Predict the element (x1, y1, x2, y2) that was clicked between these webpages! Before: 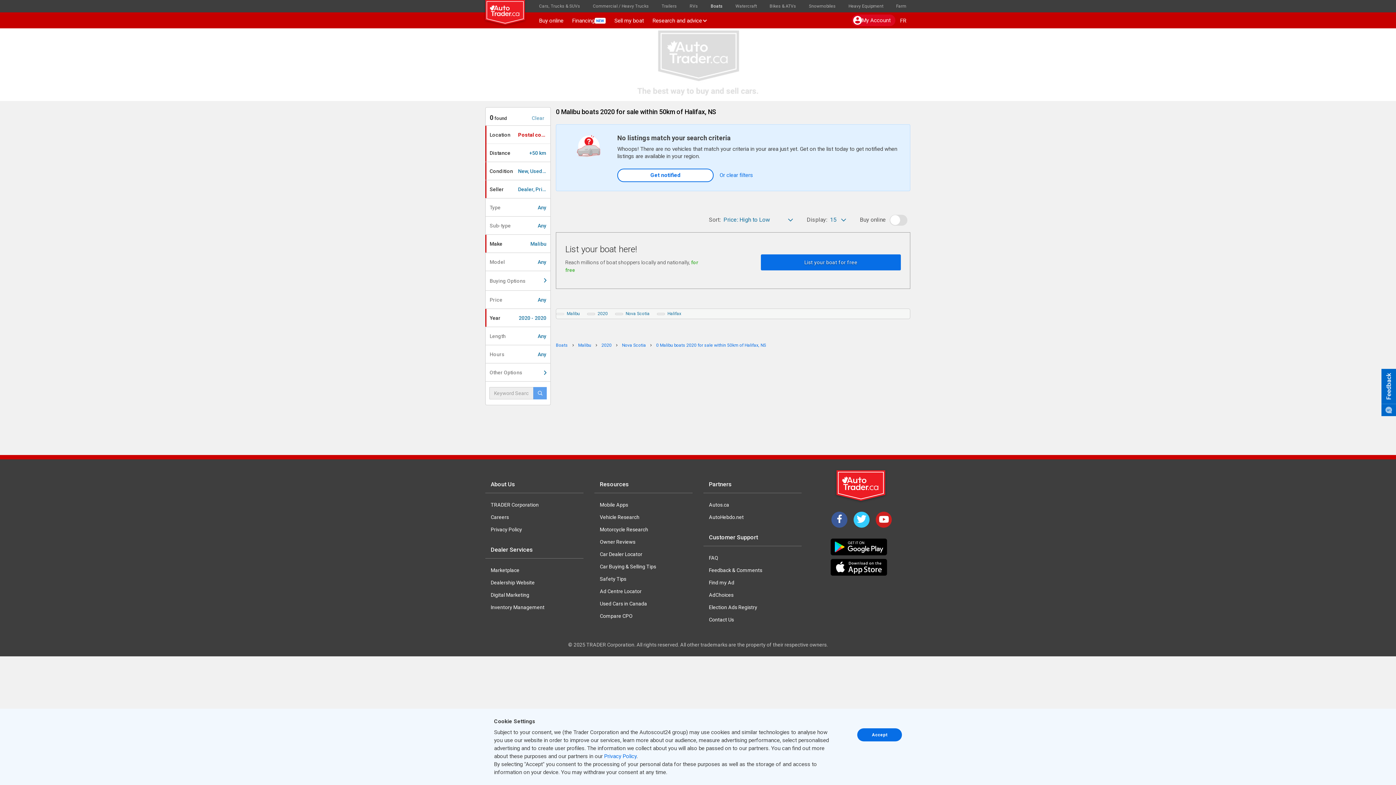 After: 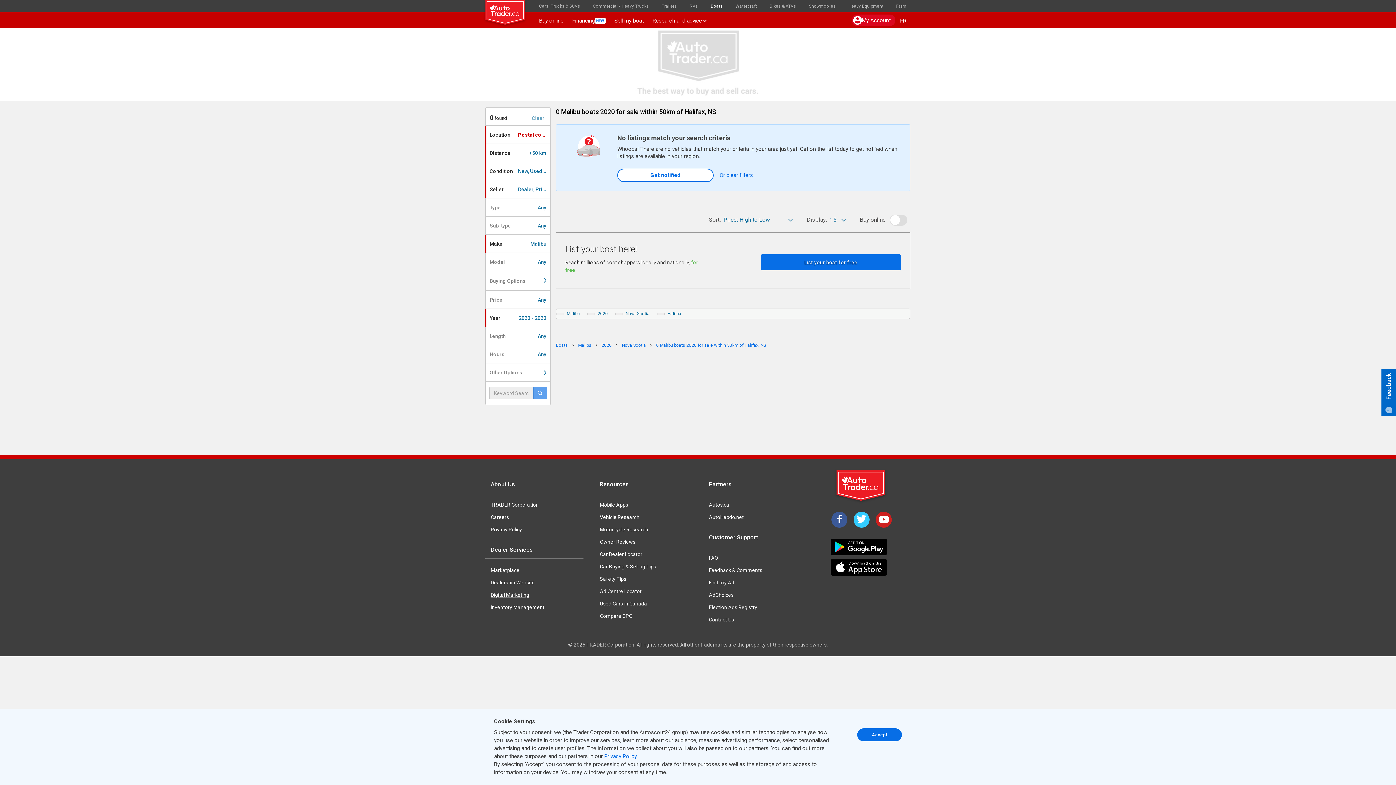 Action: bbox: (490, 564, 583, 613) label: Marketplace
Dealership Website
Digital Marketing
Inventory Management